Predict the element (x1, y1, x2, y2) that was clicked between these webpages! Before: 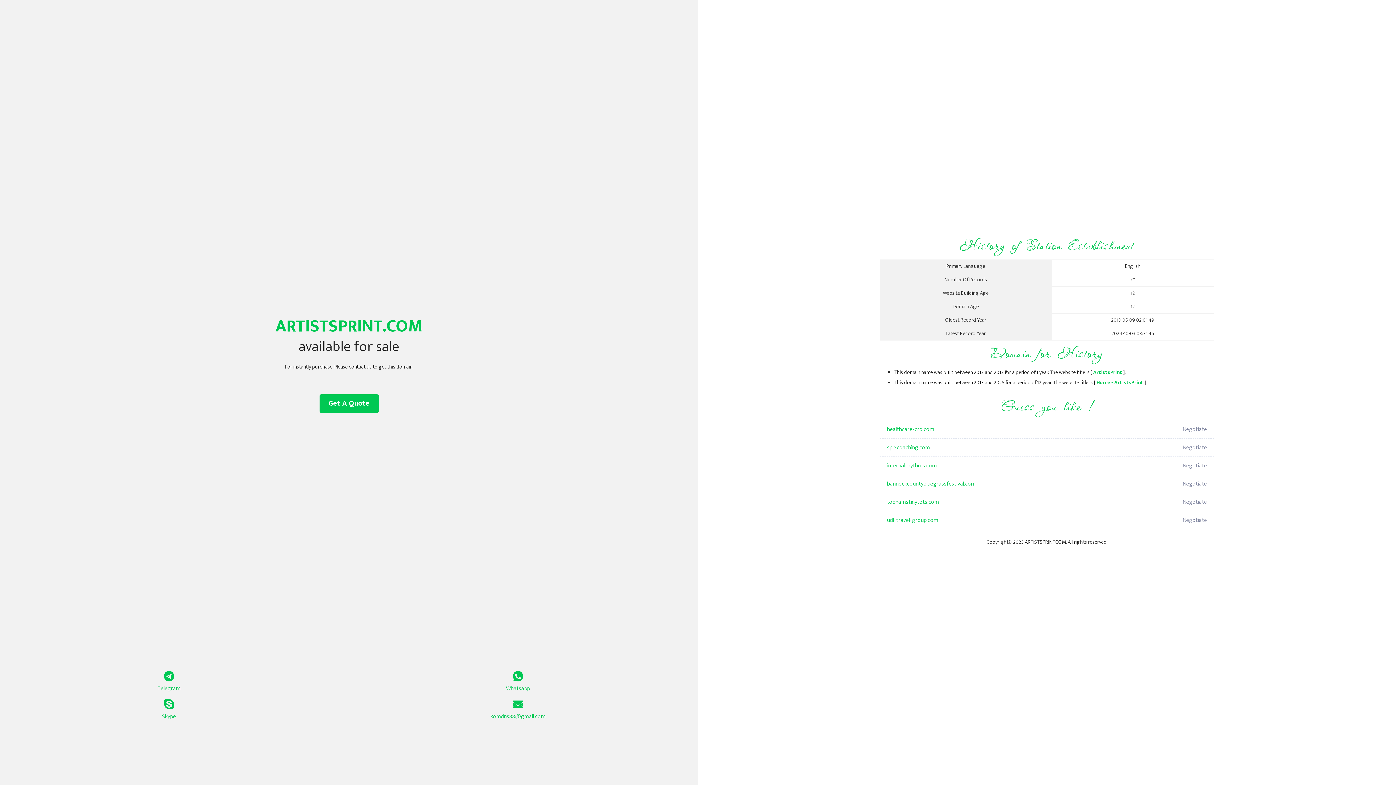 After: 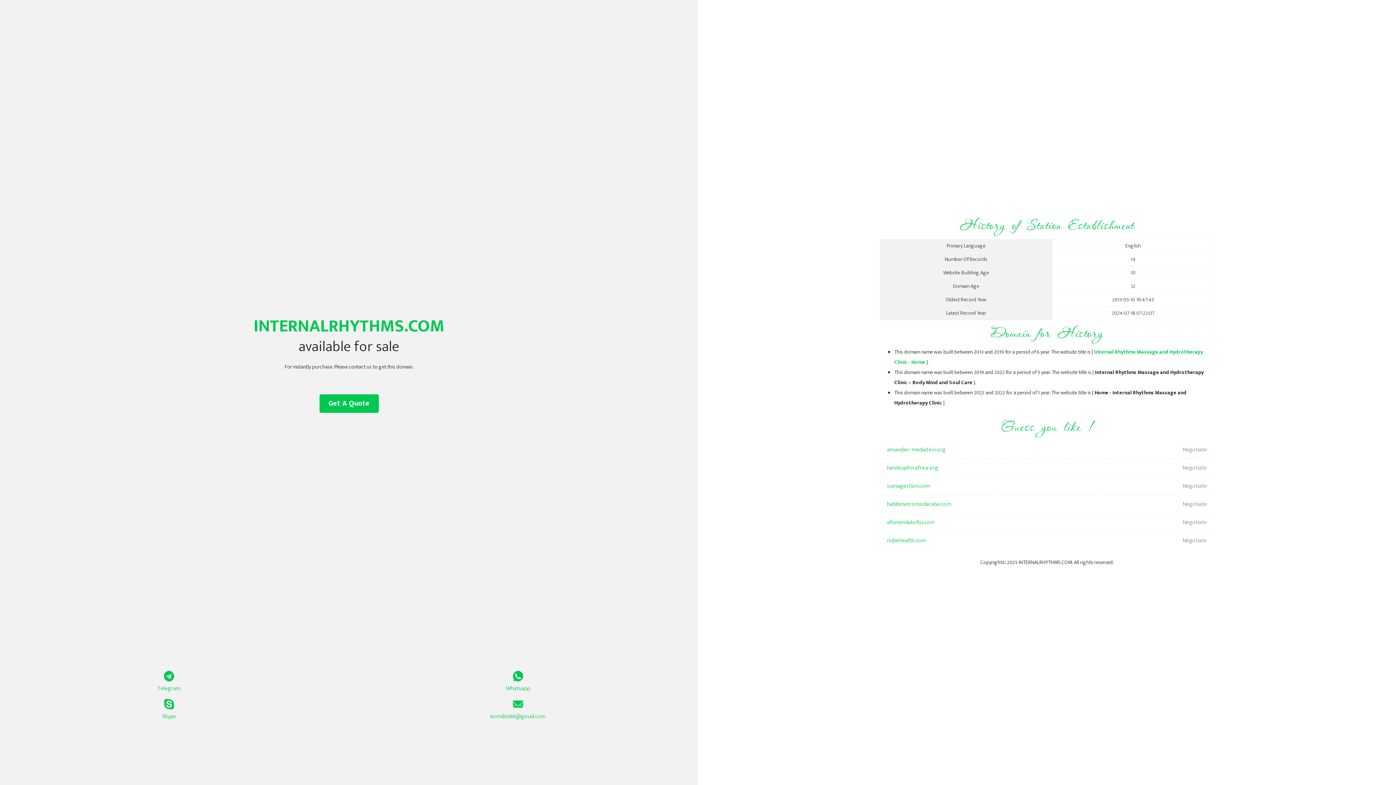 Action: bbox: (887, 457, 1098, 475) label: internalrhythms.com